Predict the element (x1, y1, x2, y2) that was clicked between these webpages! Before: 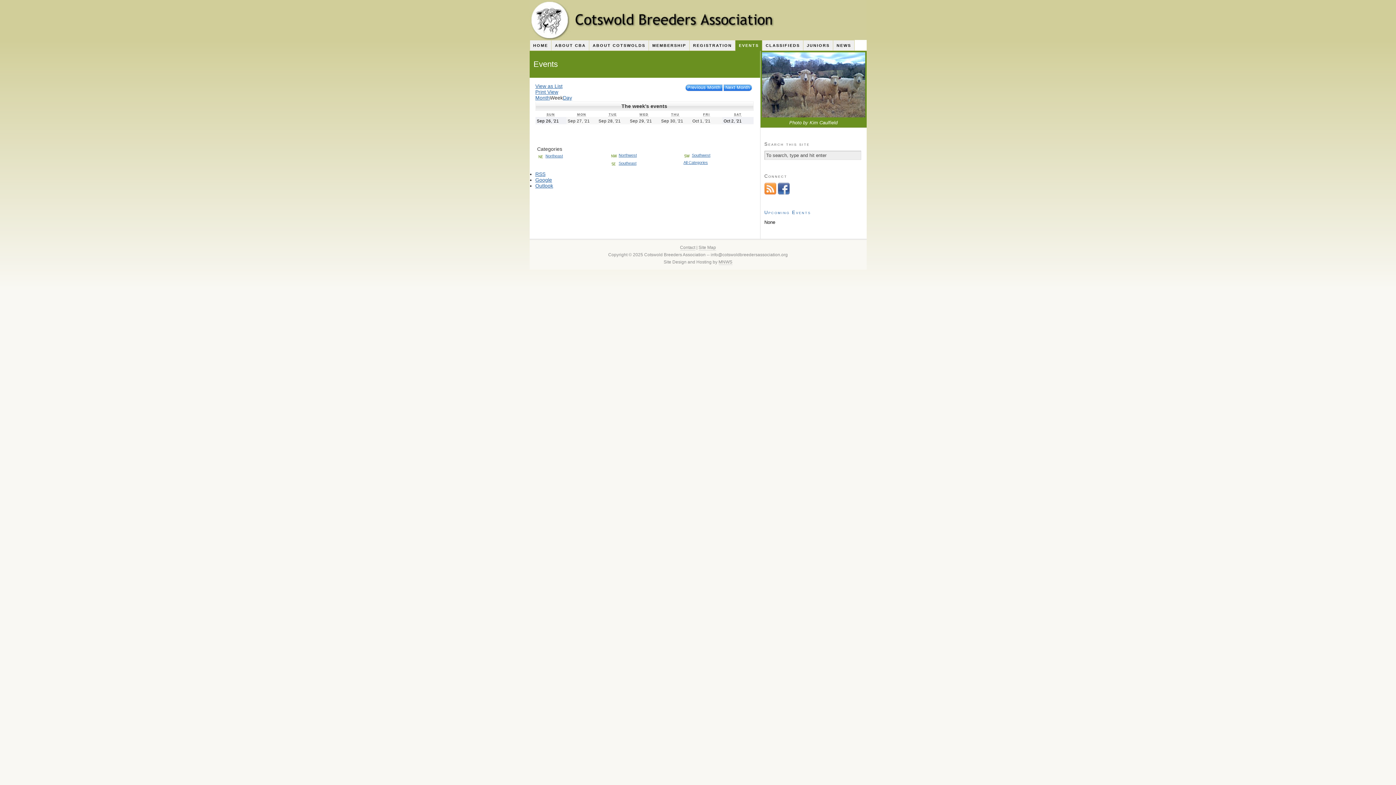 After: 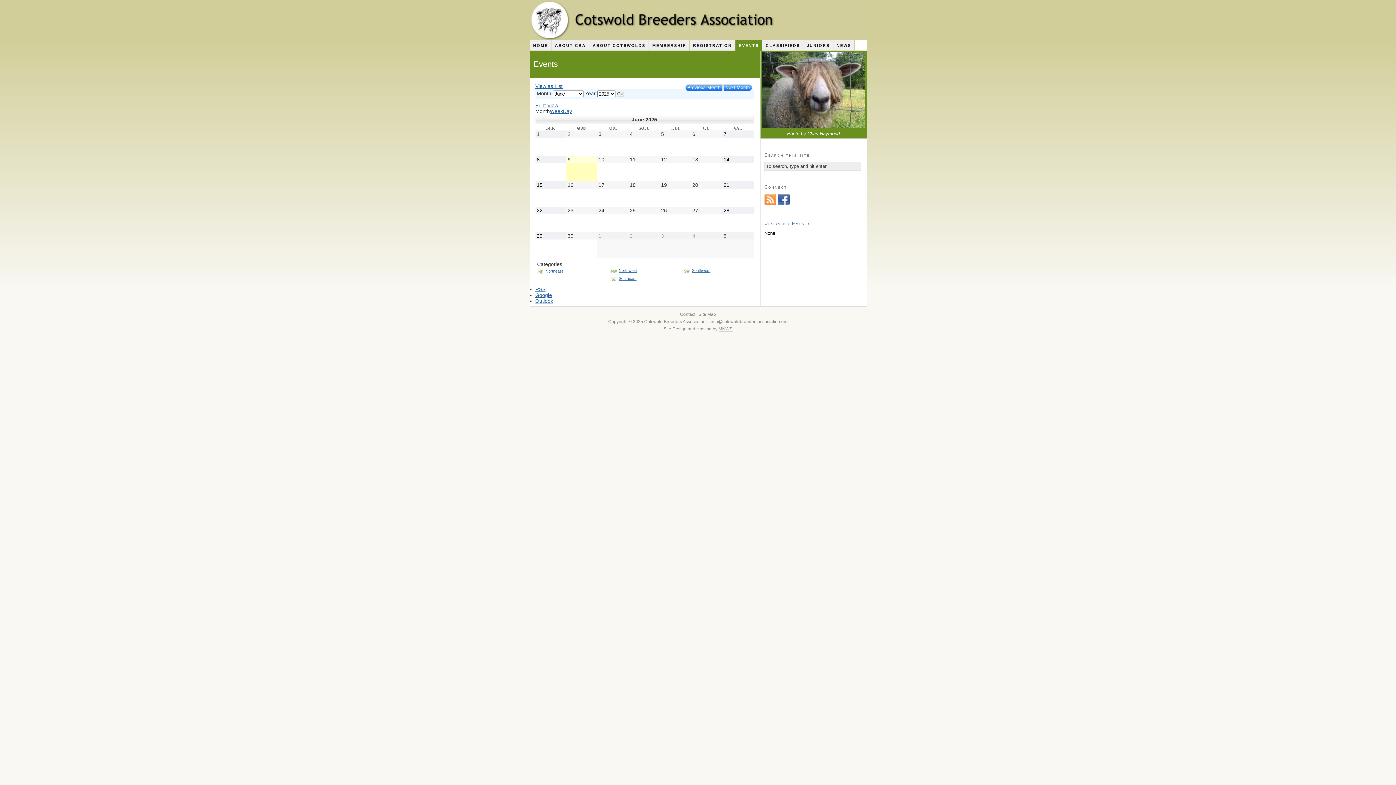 Action: label: Upcoming Events bbox: (764, 209, 811, 215)